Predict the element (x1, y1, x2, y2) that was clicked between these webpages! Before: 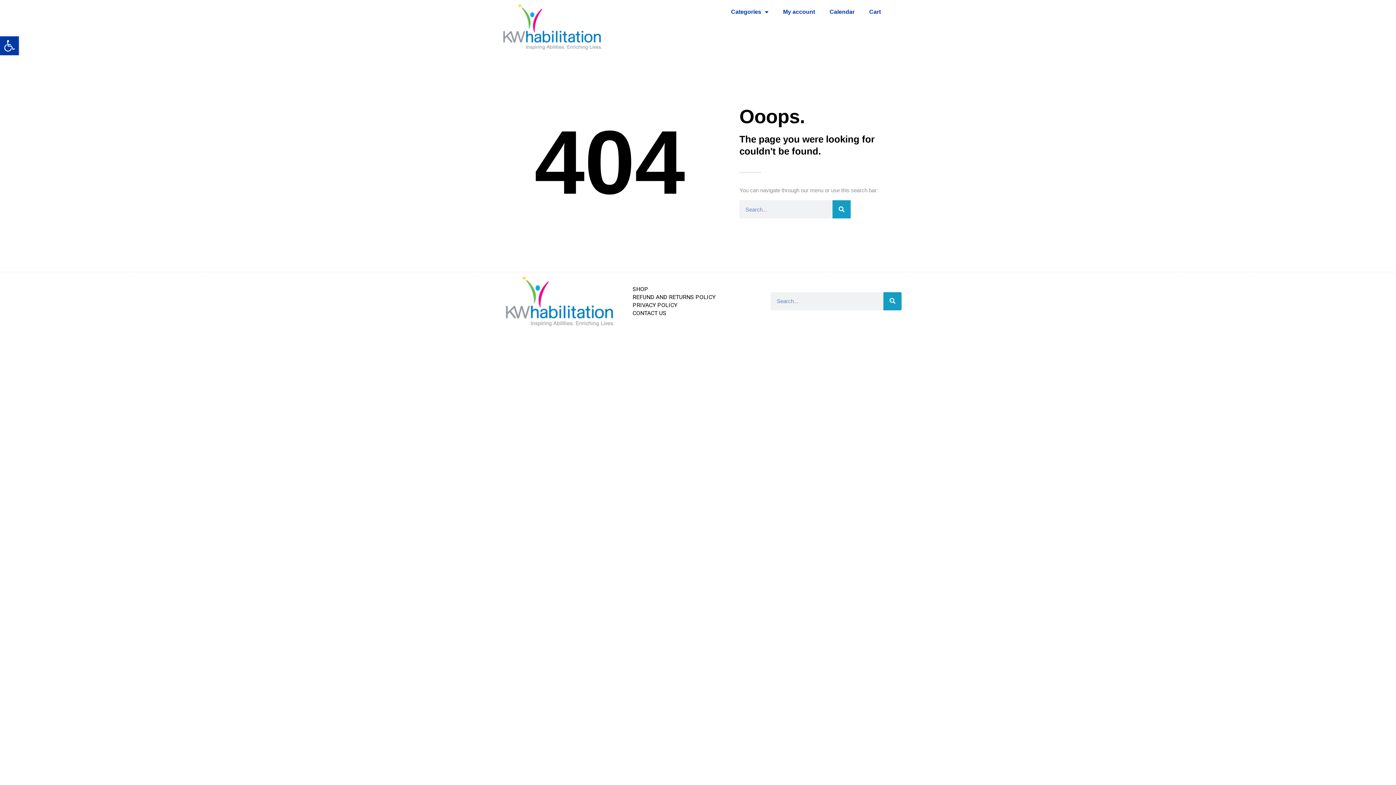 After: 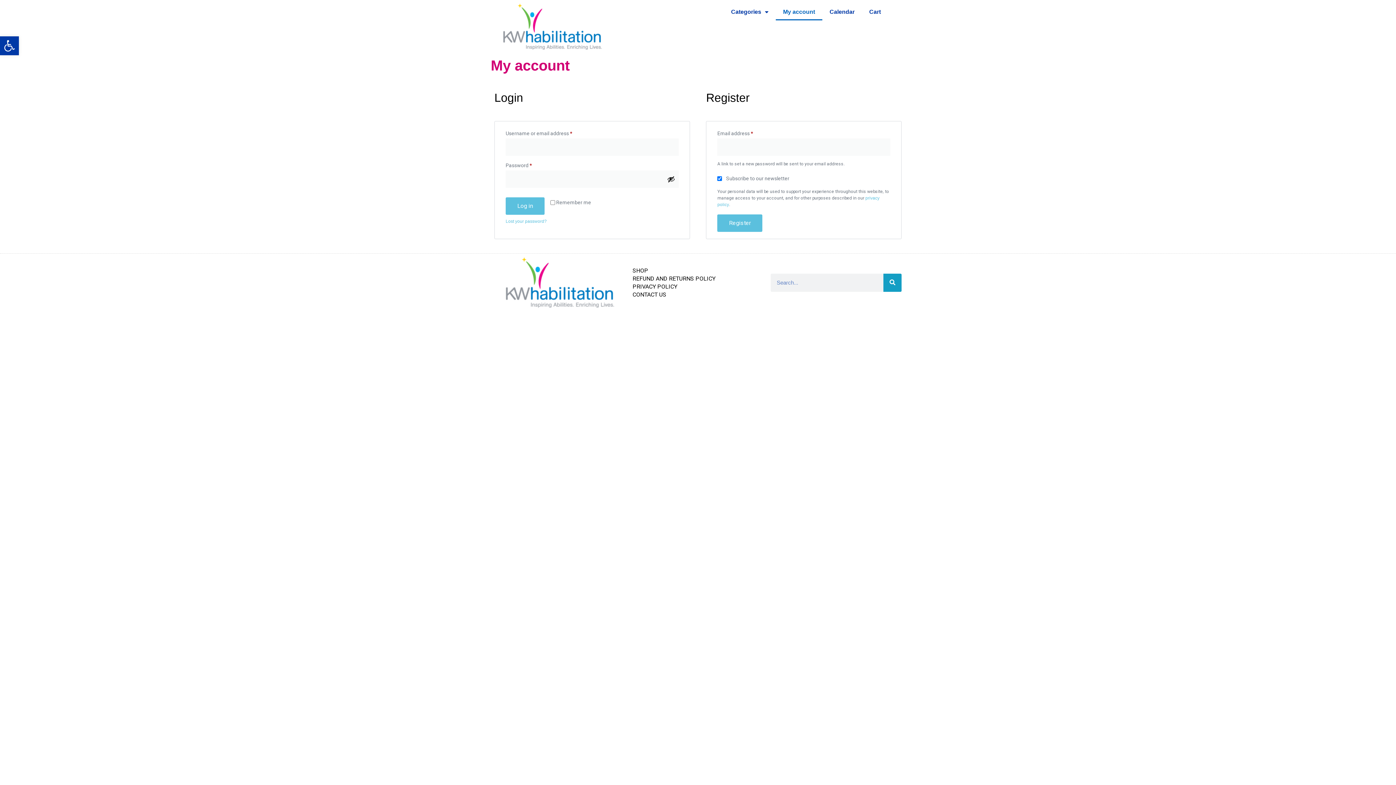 Action: bbox: (775, 3, 822, 20) label: My account